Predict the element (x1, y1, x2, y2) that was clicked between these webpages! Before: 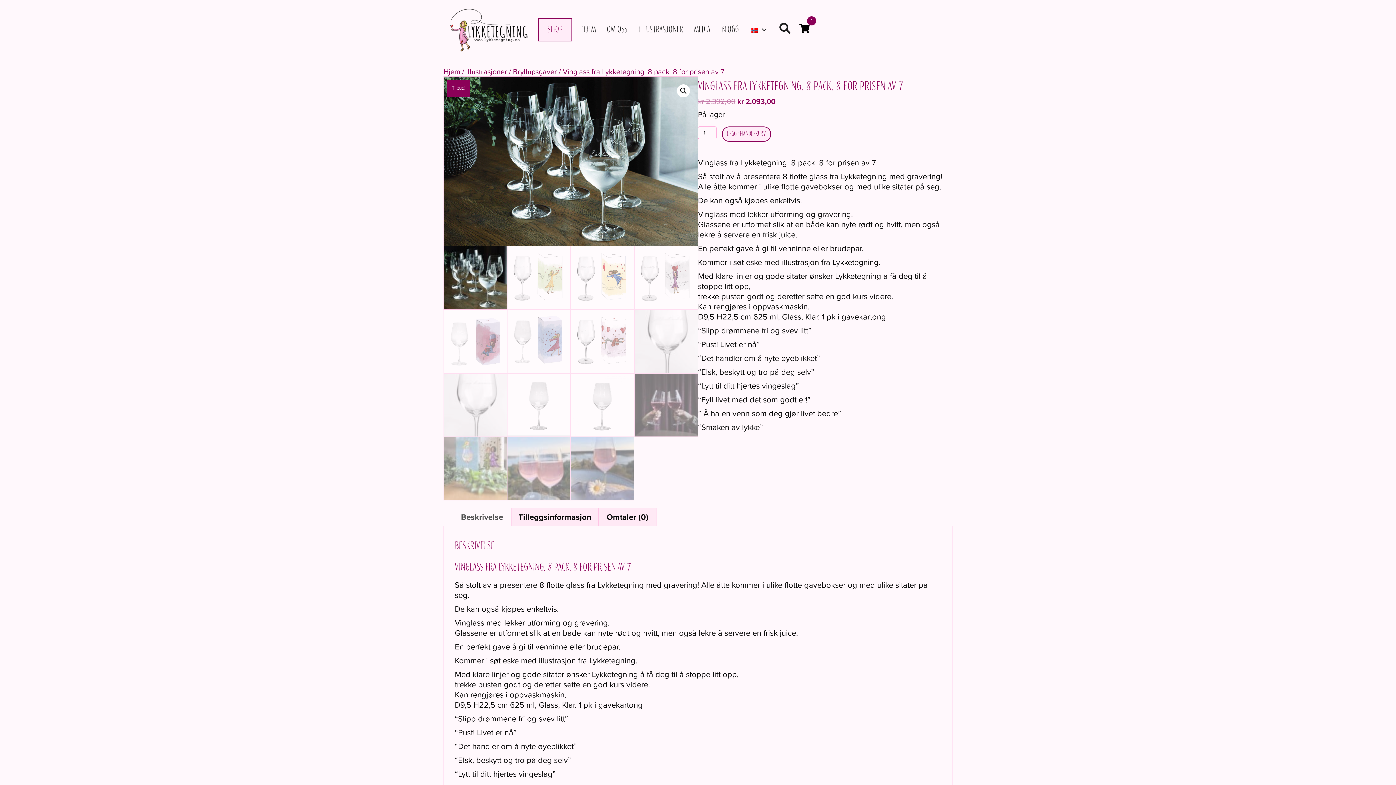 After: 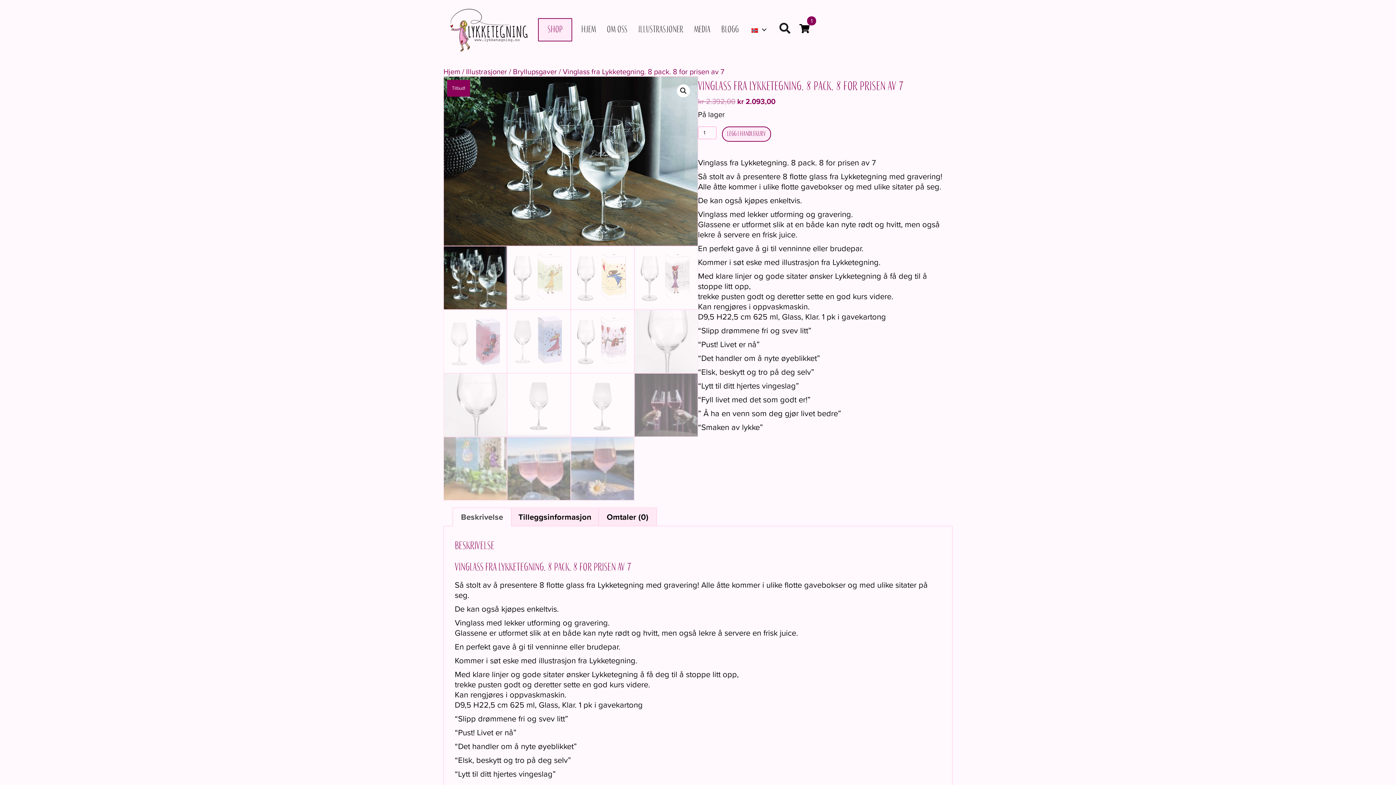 Action: bbox: (760, 25, 768, 33) label: : submenu